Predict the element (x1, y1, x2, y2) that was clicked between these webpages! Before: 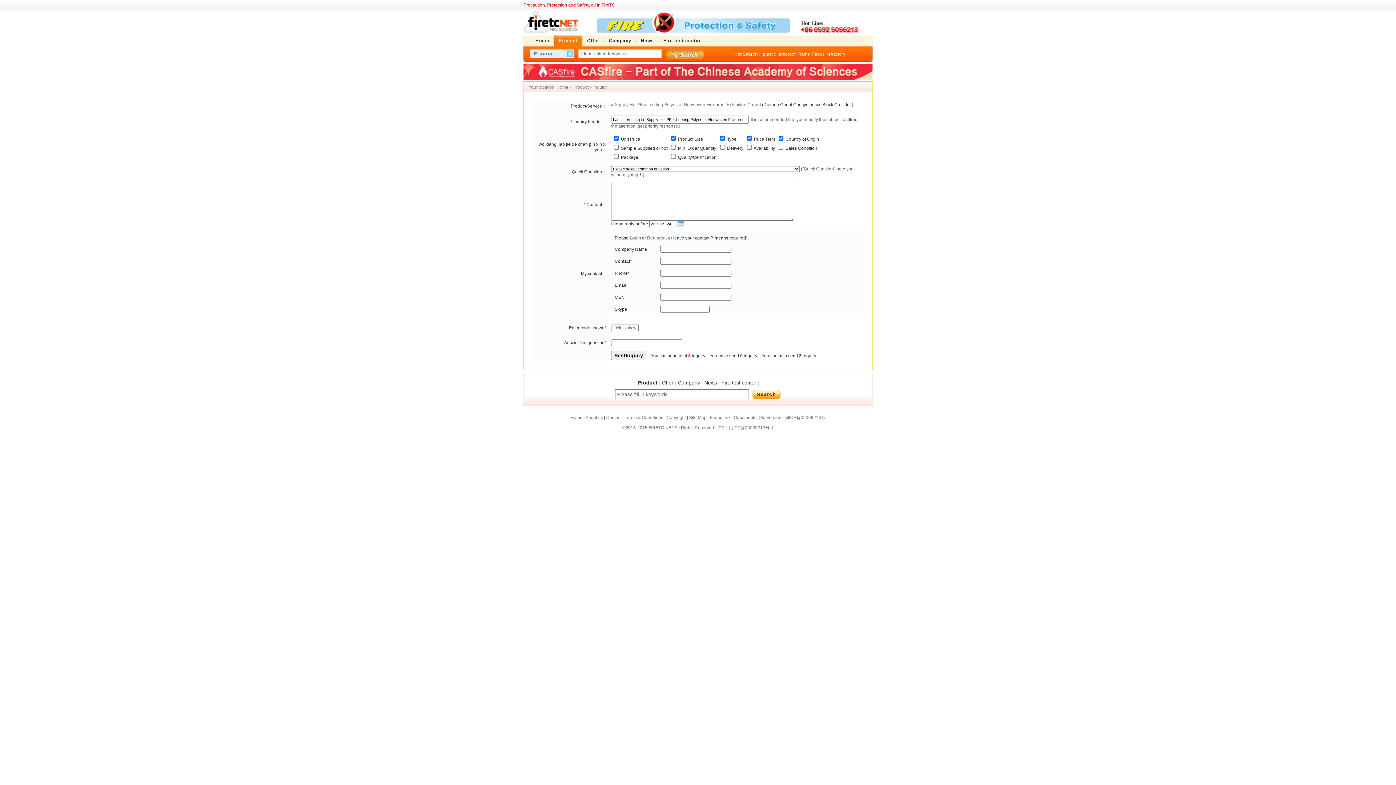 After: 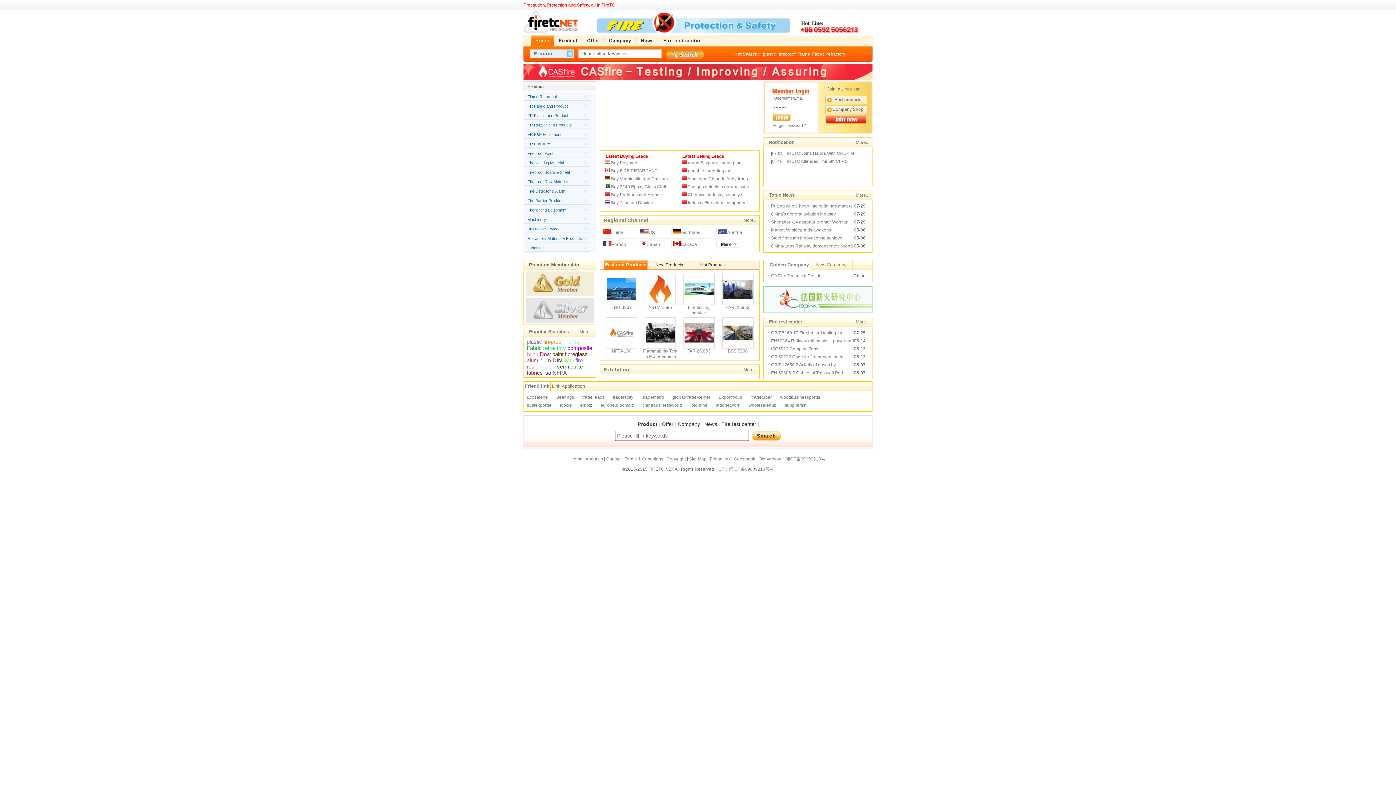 Action: bbox: (523, 29, 578, 34)